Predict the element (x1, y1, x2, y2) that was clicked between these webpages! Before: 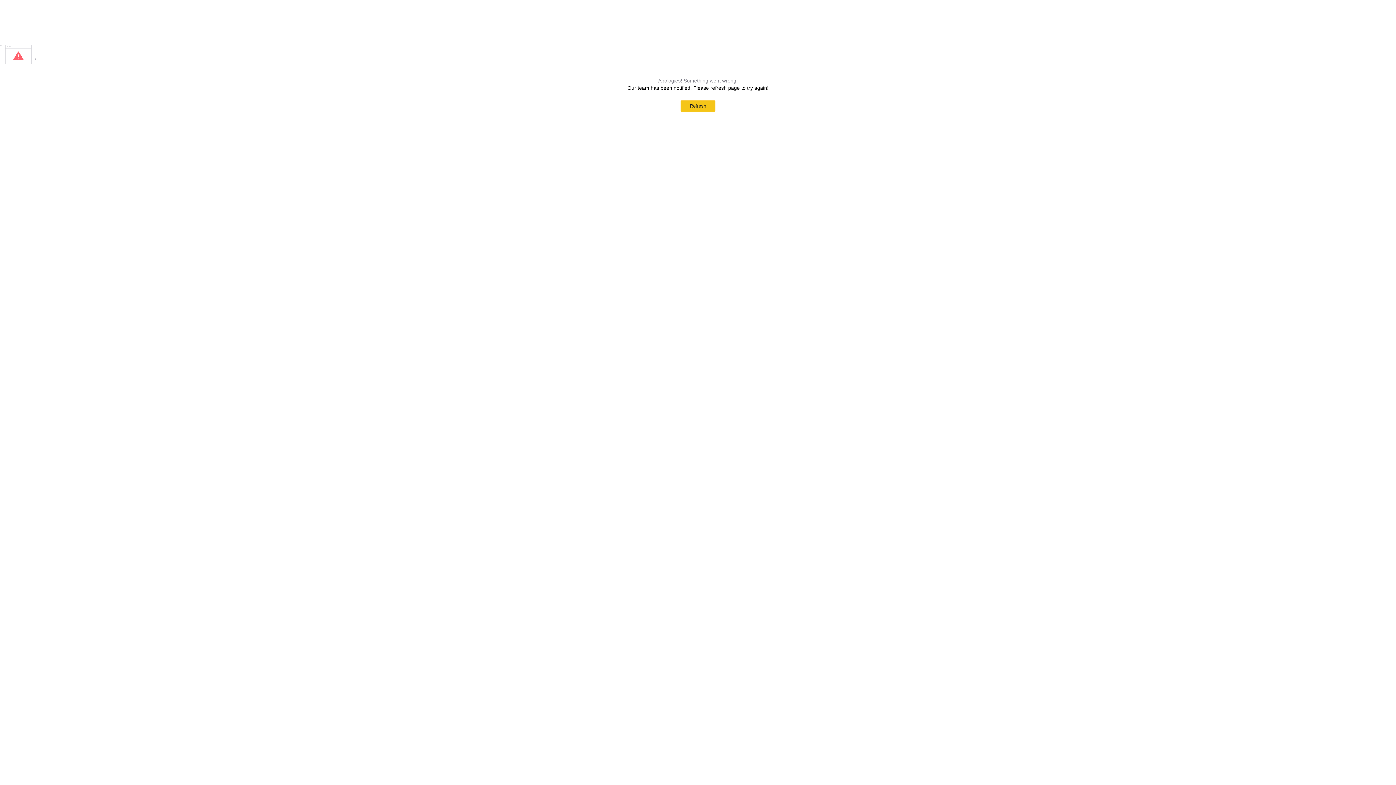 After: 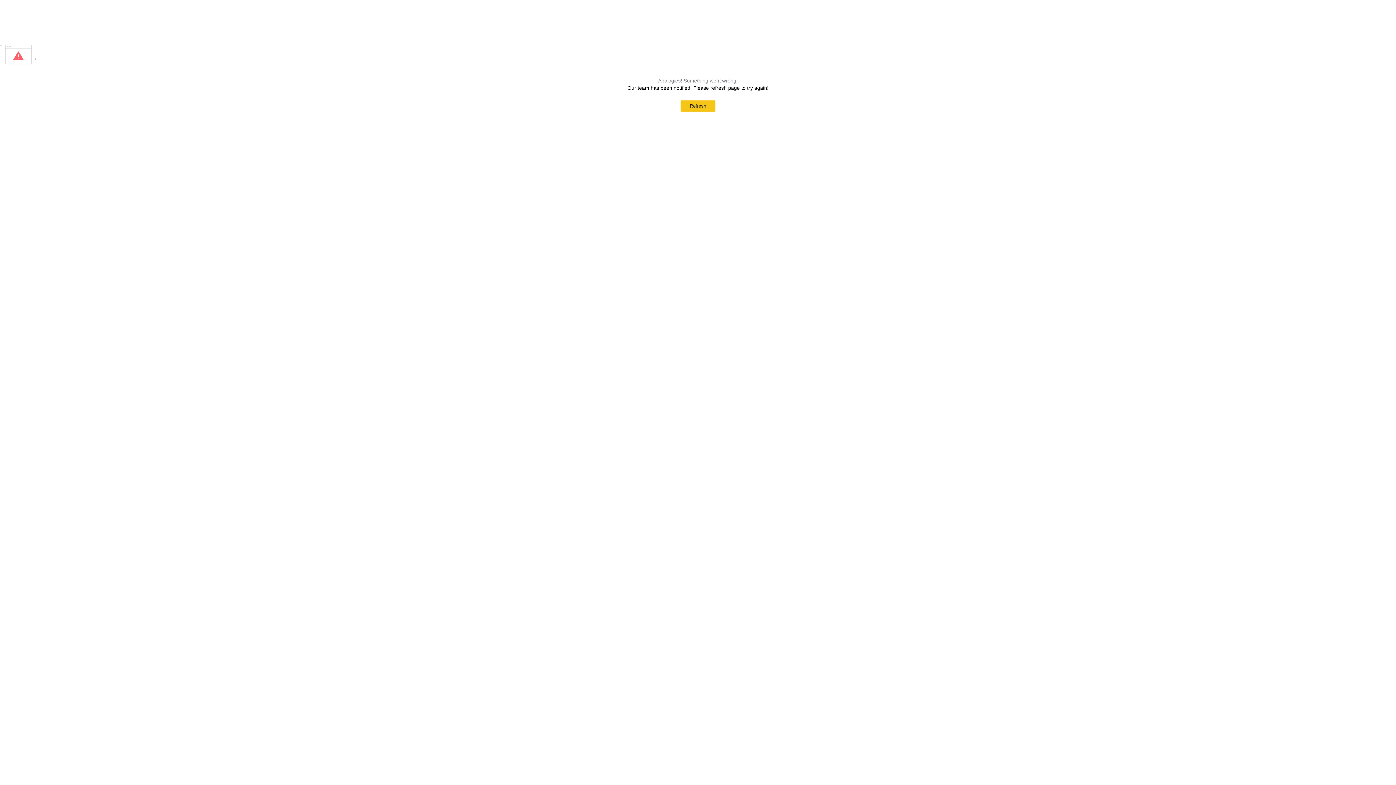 Action: bbox: (680, 100, 715, 112) label: Refresh